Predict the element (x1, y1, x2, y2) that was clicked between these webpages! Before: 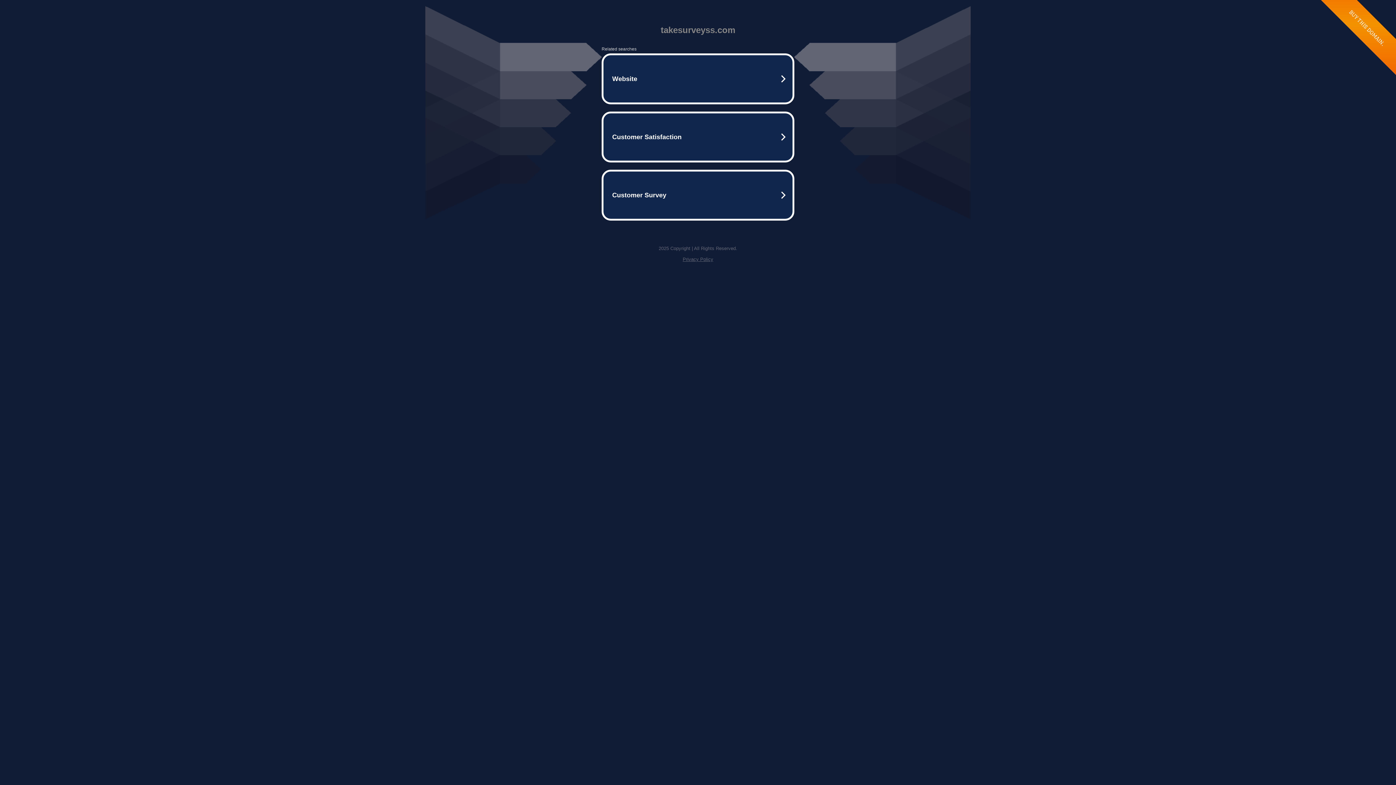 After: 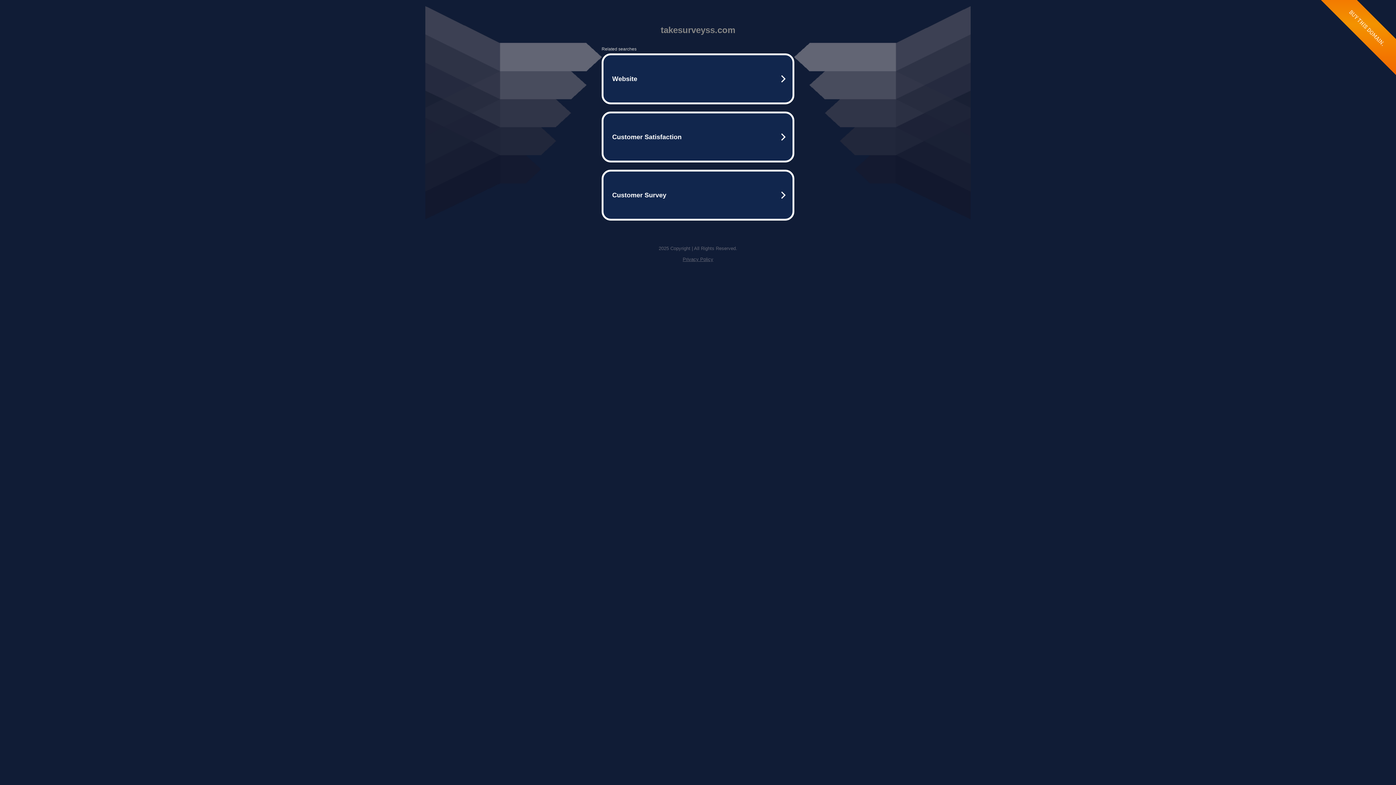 Action: label: Privacy Policy bbox: (682, 256, 713, 262)